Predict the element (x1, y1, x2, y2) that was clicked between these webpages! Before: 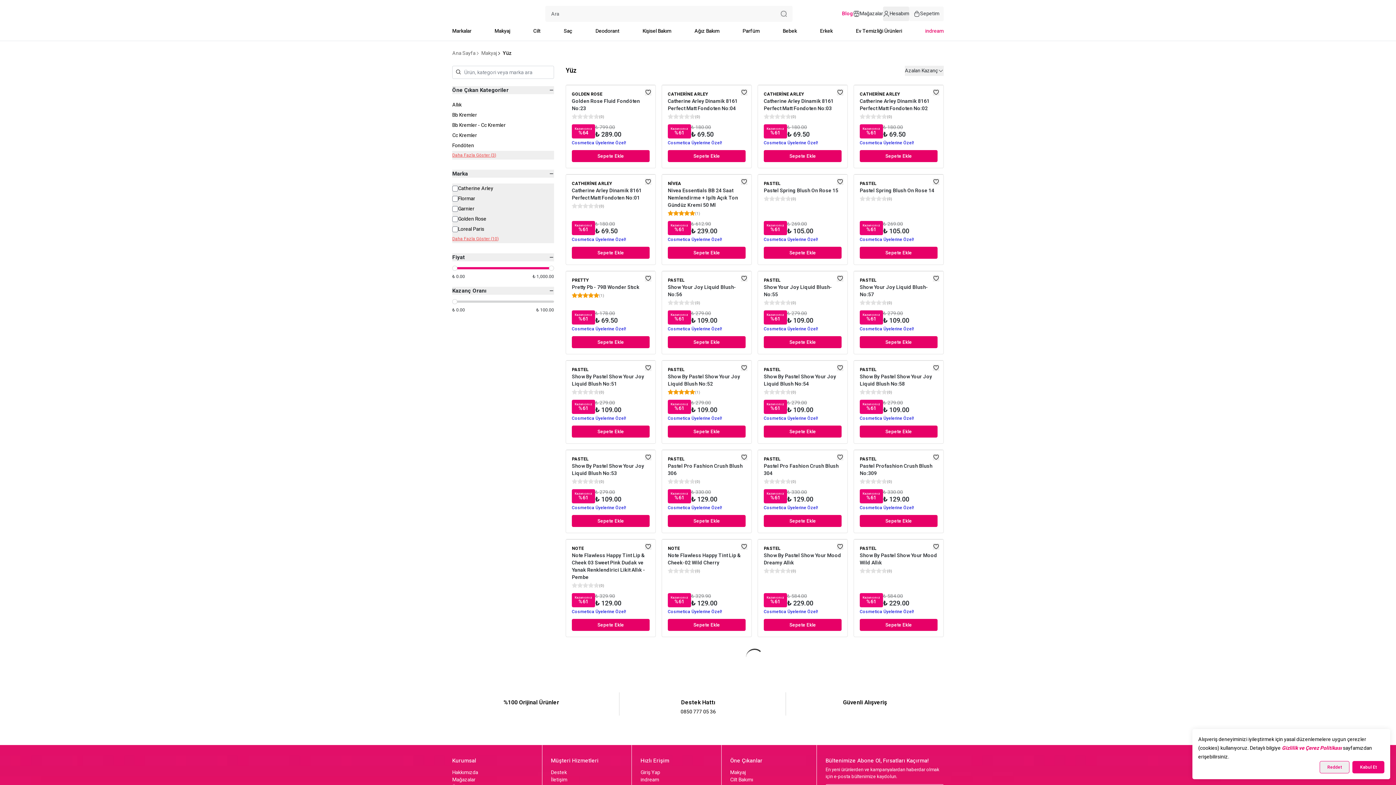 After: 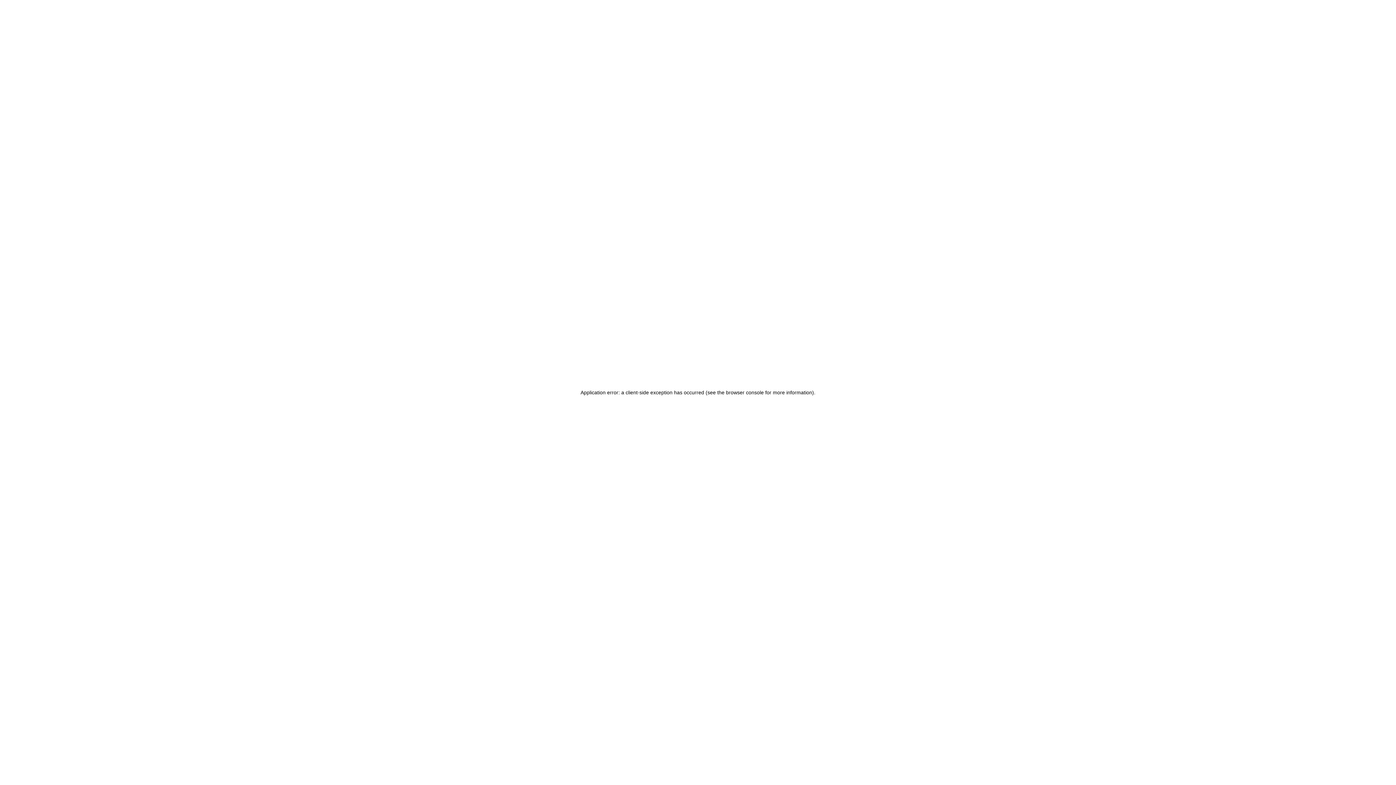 Action: label: CATHERİNE ARLEY
Catherine Arley Dinamik 8161 Perfect Matt Fondoten No:02
(0)
Kazancınız
%61
₺ 180.00
₺ 69.50
Cosmetica Üyelerine Özel! bbox: (853, 84, 944, 145)